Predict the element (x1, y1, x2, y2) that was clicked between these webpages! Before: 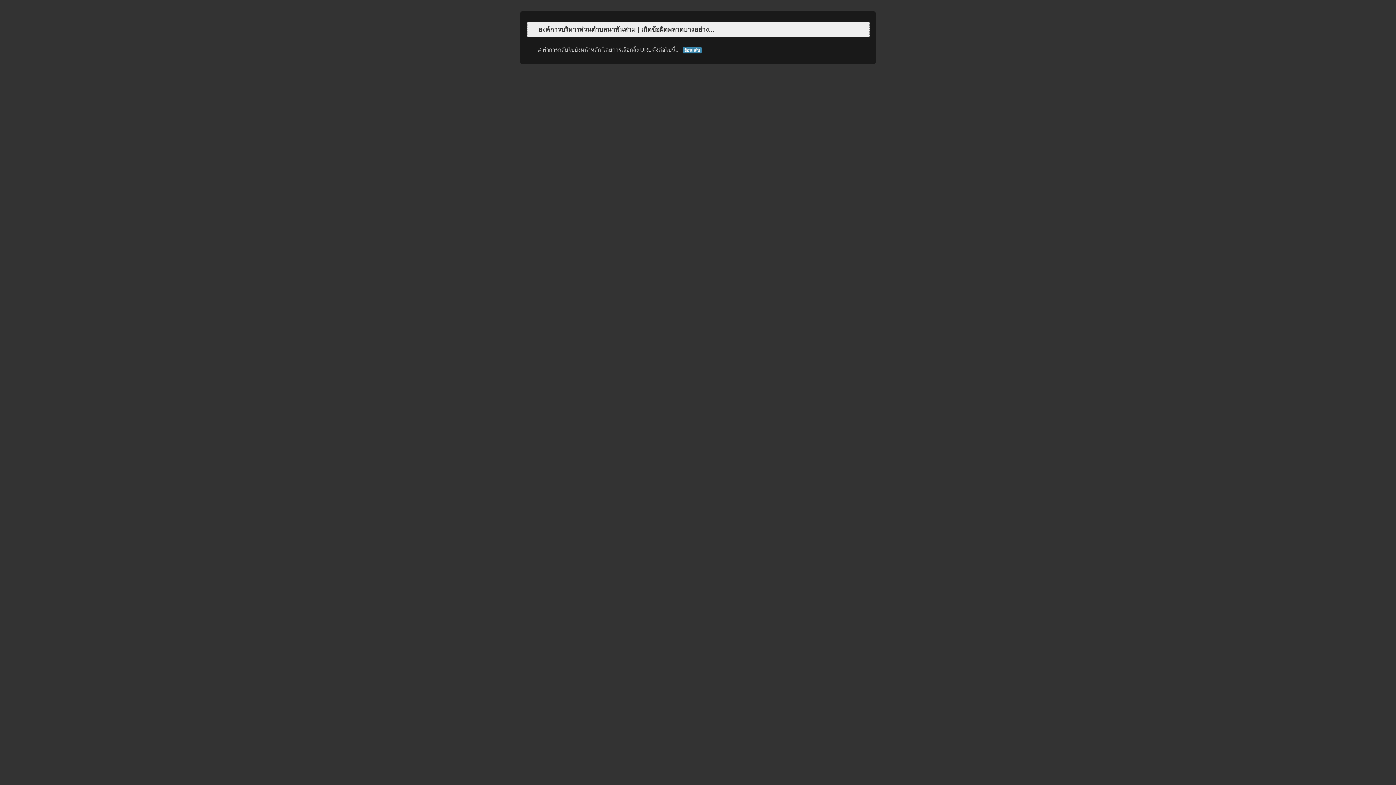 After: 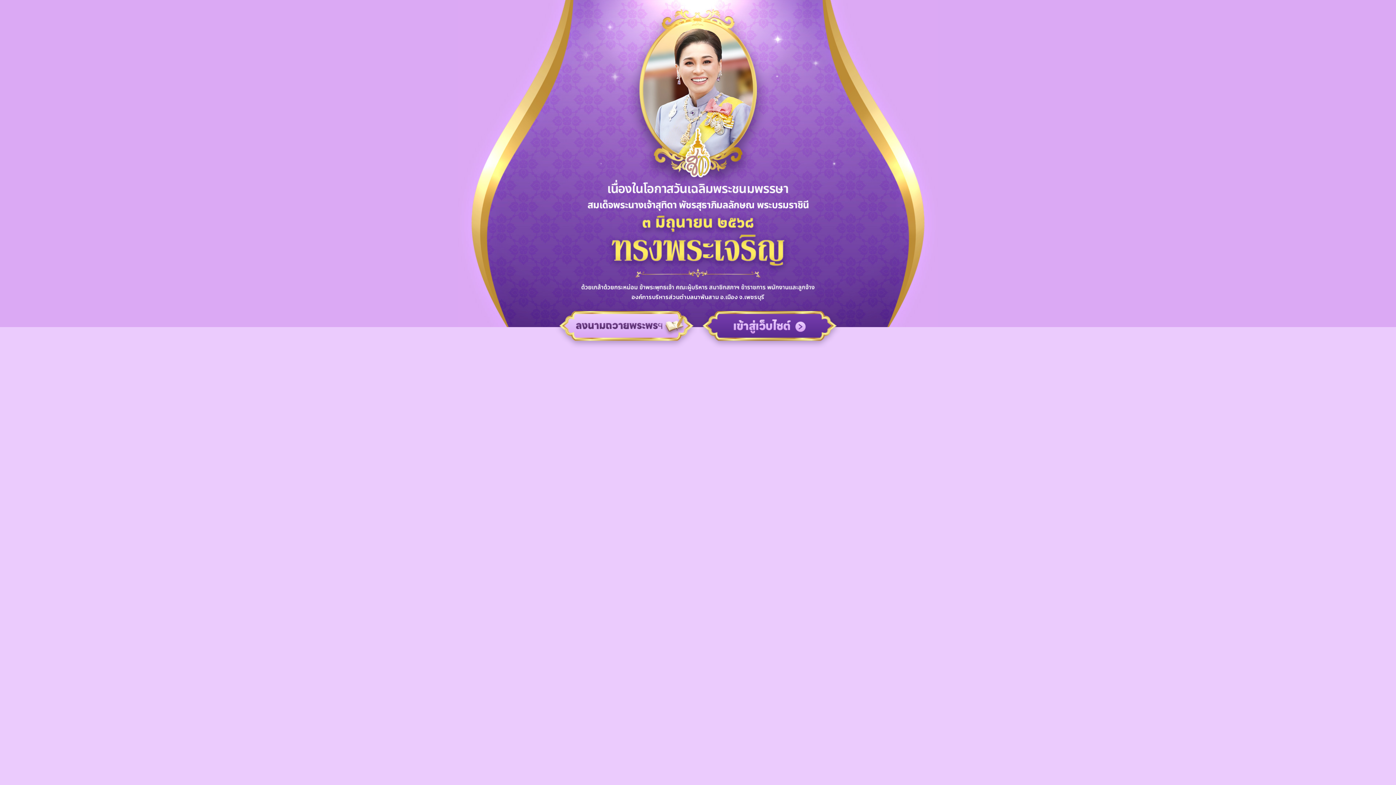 Action: label: ย้อนกลับ bbox: (684, 47, 700, 52)